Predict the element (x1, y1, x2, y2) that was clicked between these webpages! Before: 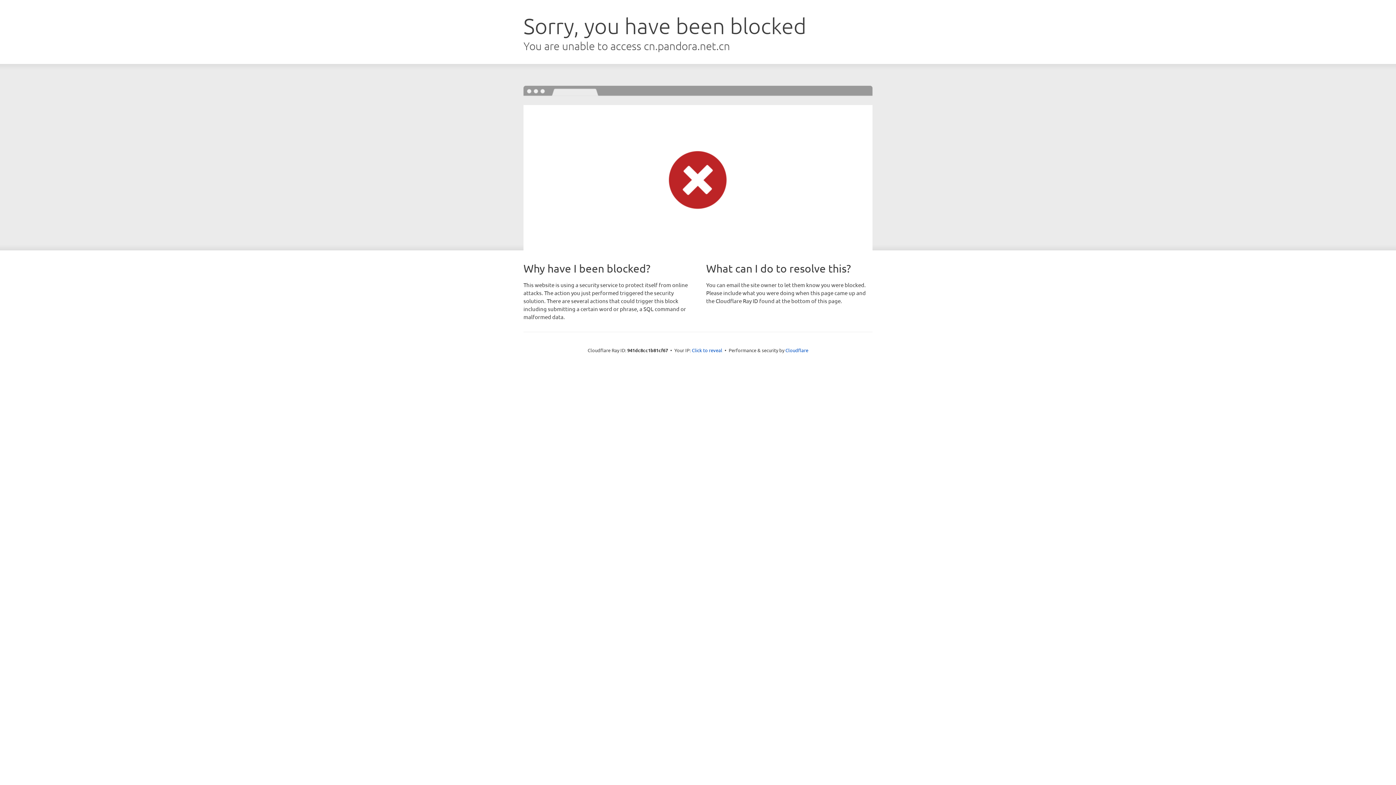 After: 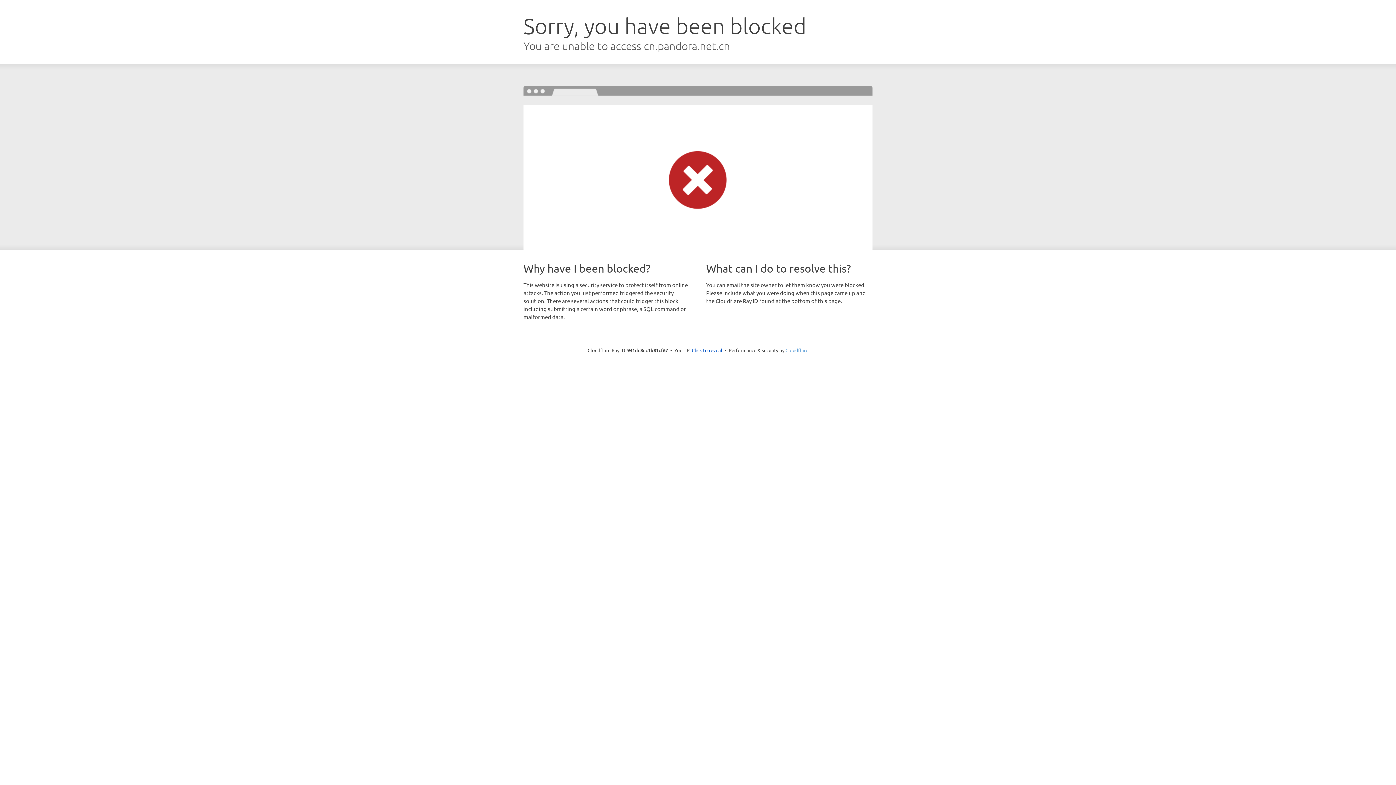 Action: bbox: (785, 347, 808, 353) label: Cloudflare